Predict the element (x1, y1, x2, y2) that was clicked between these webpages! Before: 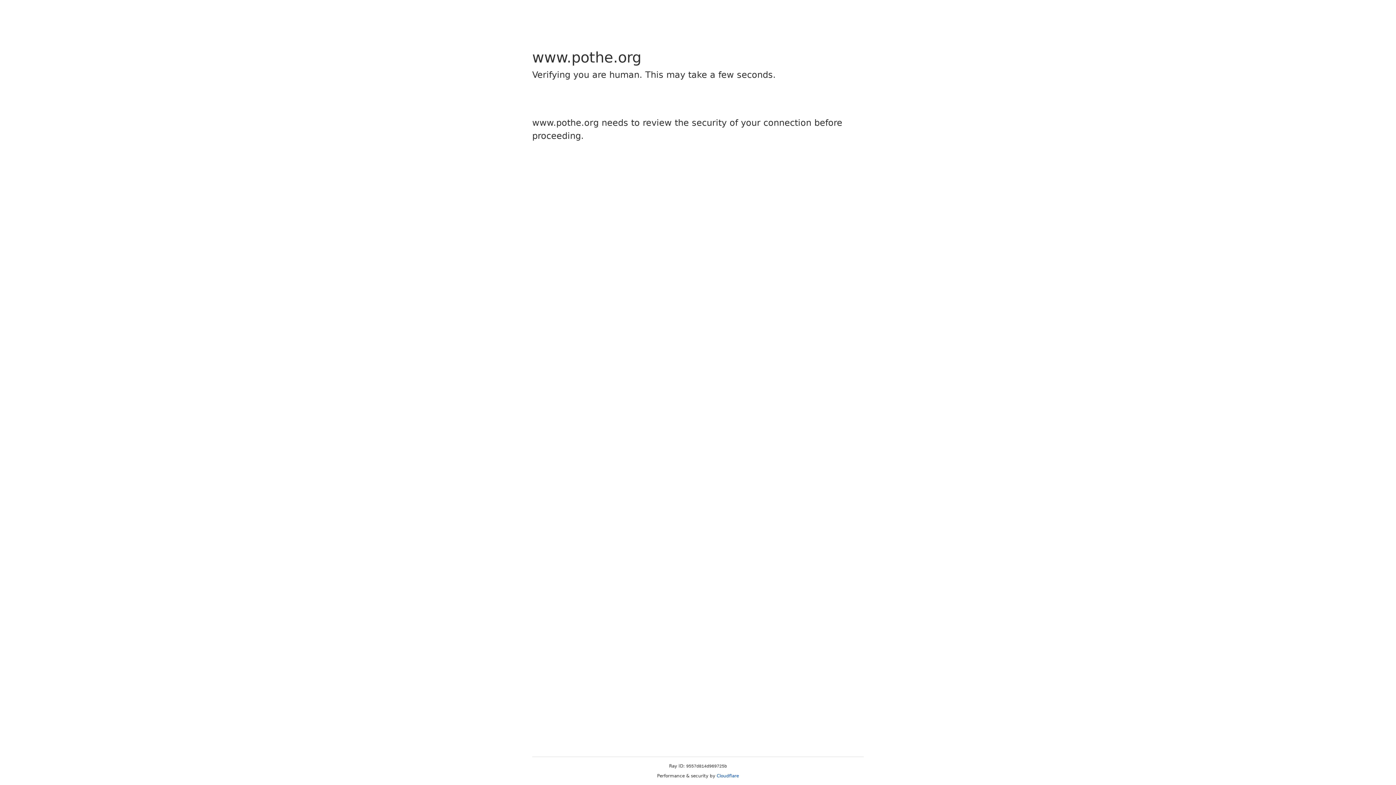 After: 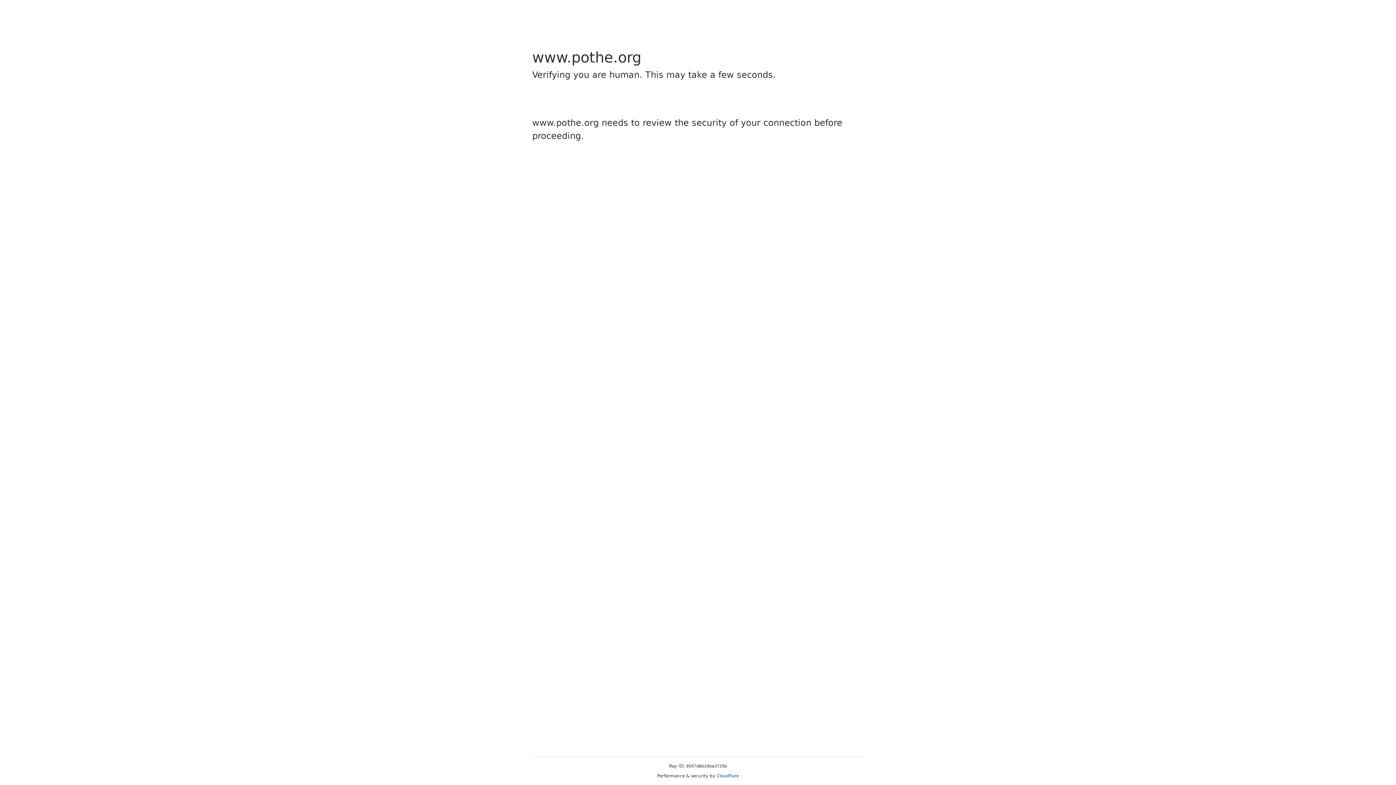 Action: bbox: (716, 773, 739, 778) label: Cloudflare